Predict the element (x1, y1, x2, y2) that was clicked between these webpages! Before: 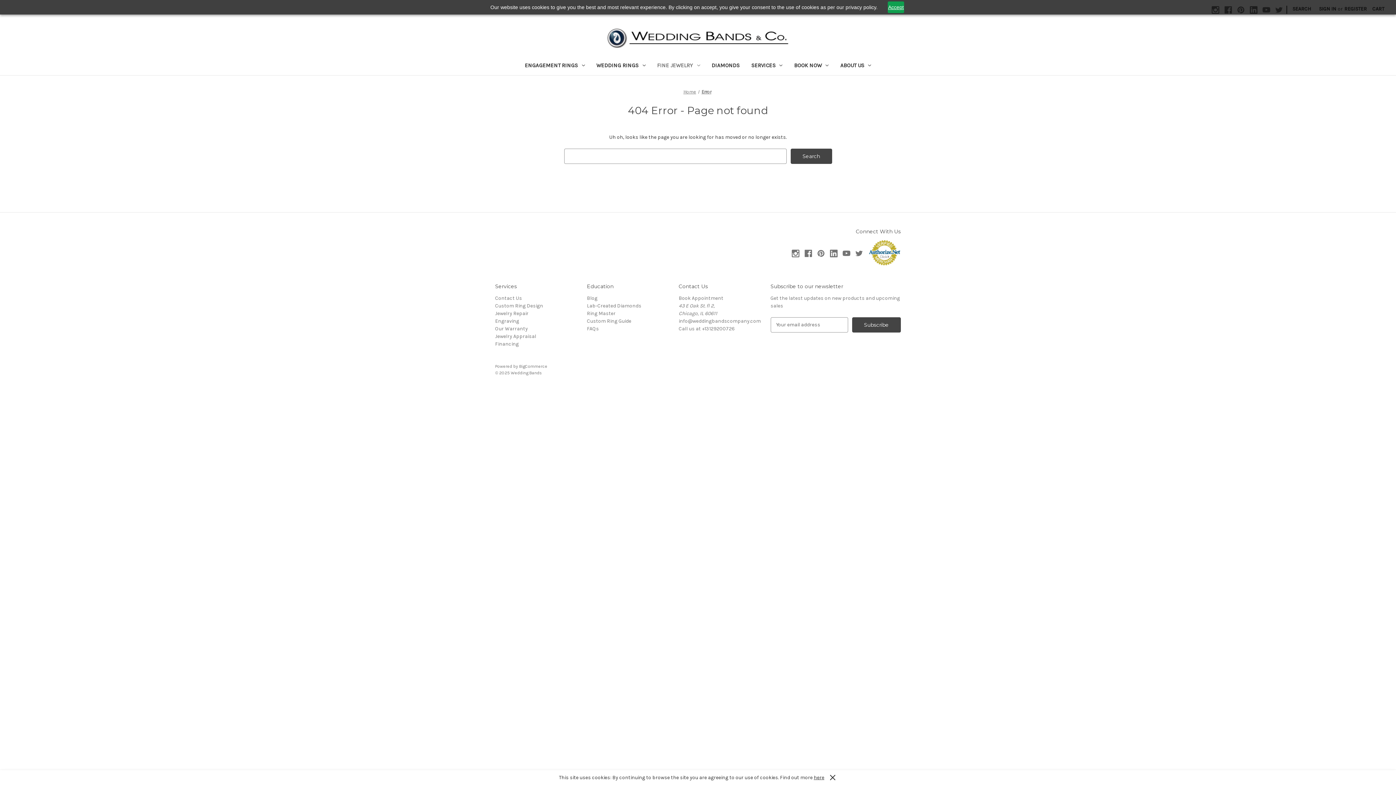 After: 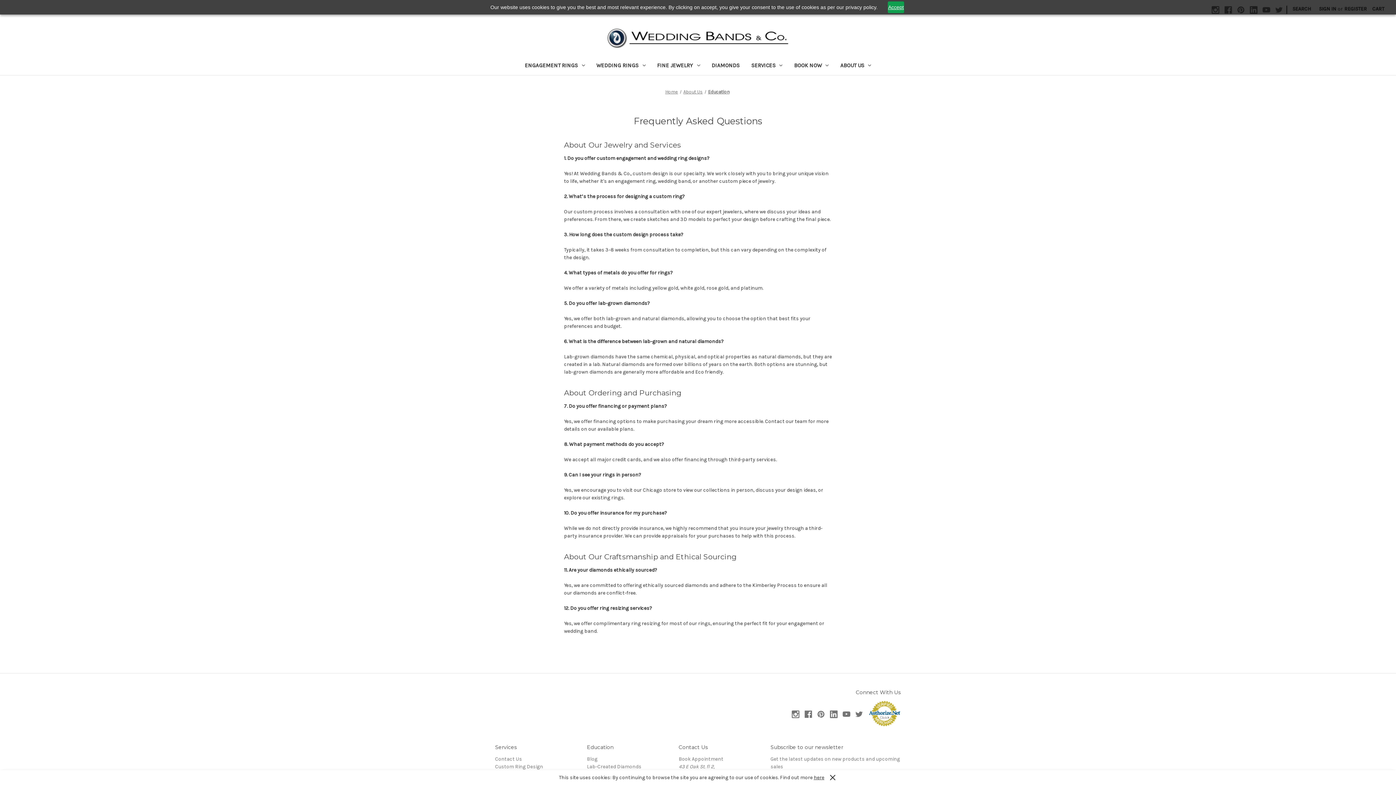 Action: label: FAQs bbox: (587, 325, 599, 331)